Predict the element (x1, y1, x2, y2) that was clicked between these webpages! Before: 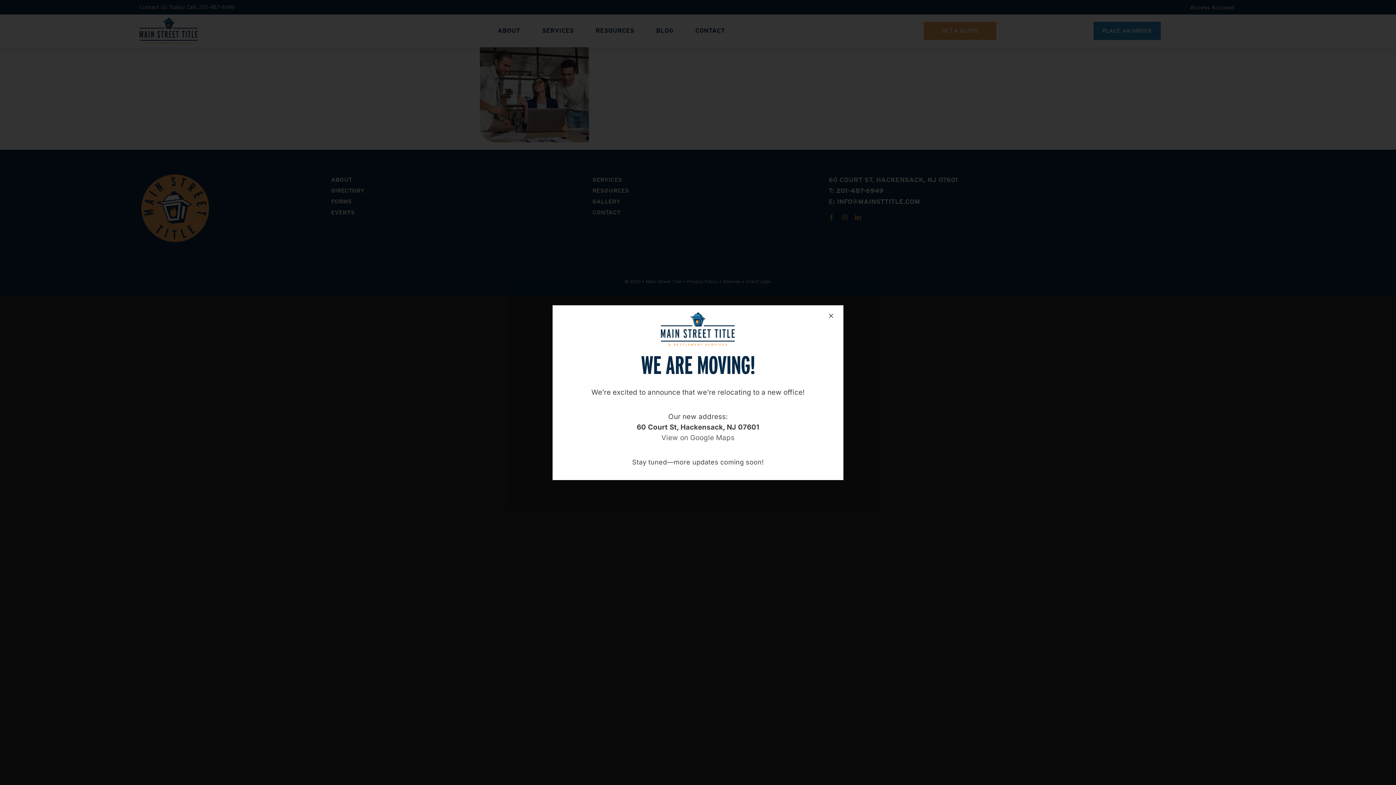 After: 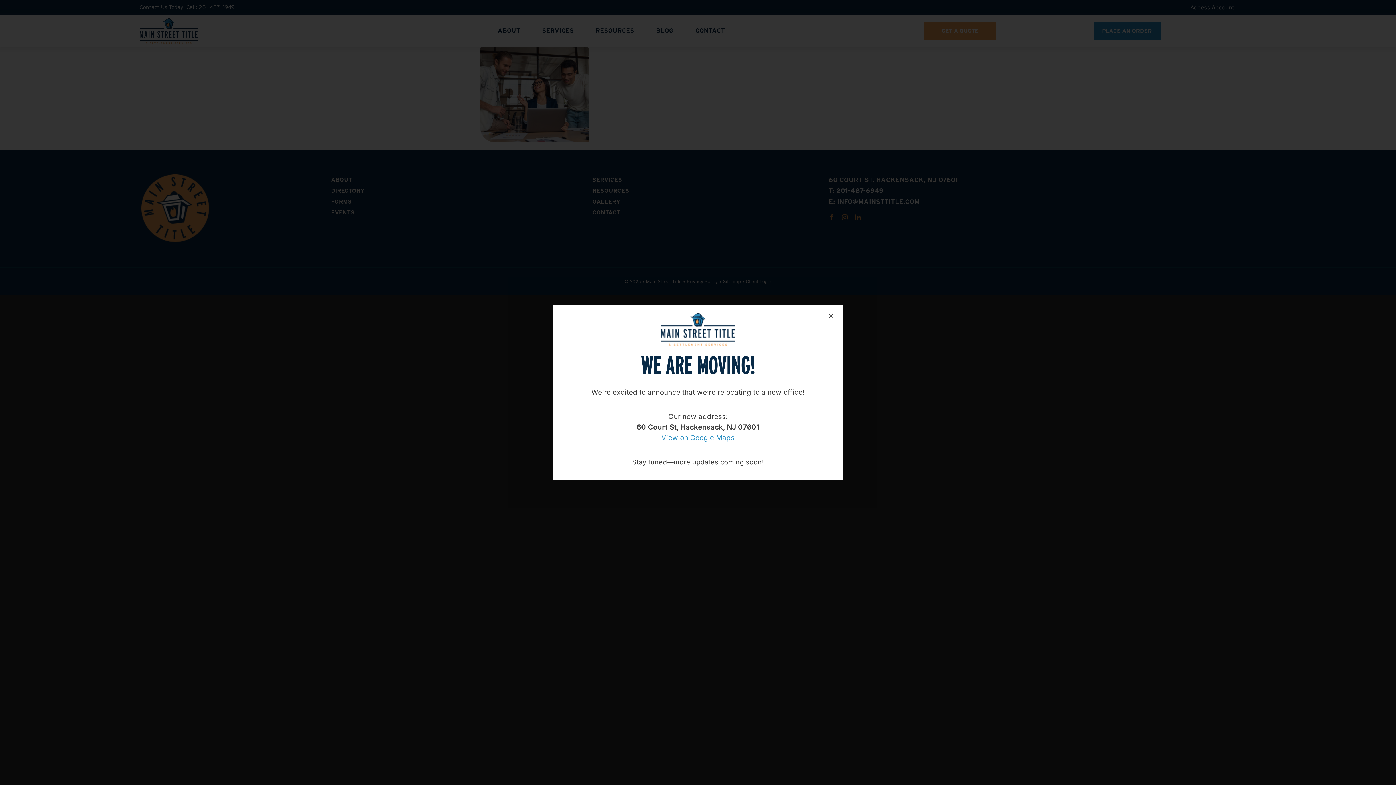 Action: bbox: (661, 433, 734, 442) label: View on Google Maps